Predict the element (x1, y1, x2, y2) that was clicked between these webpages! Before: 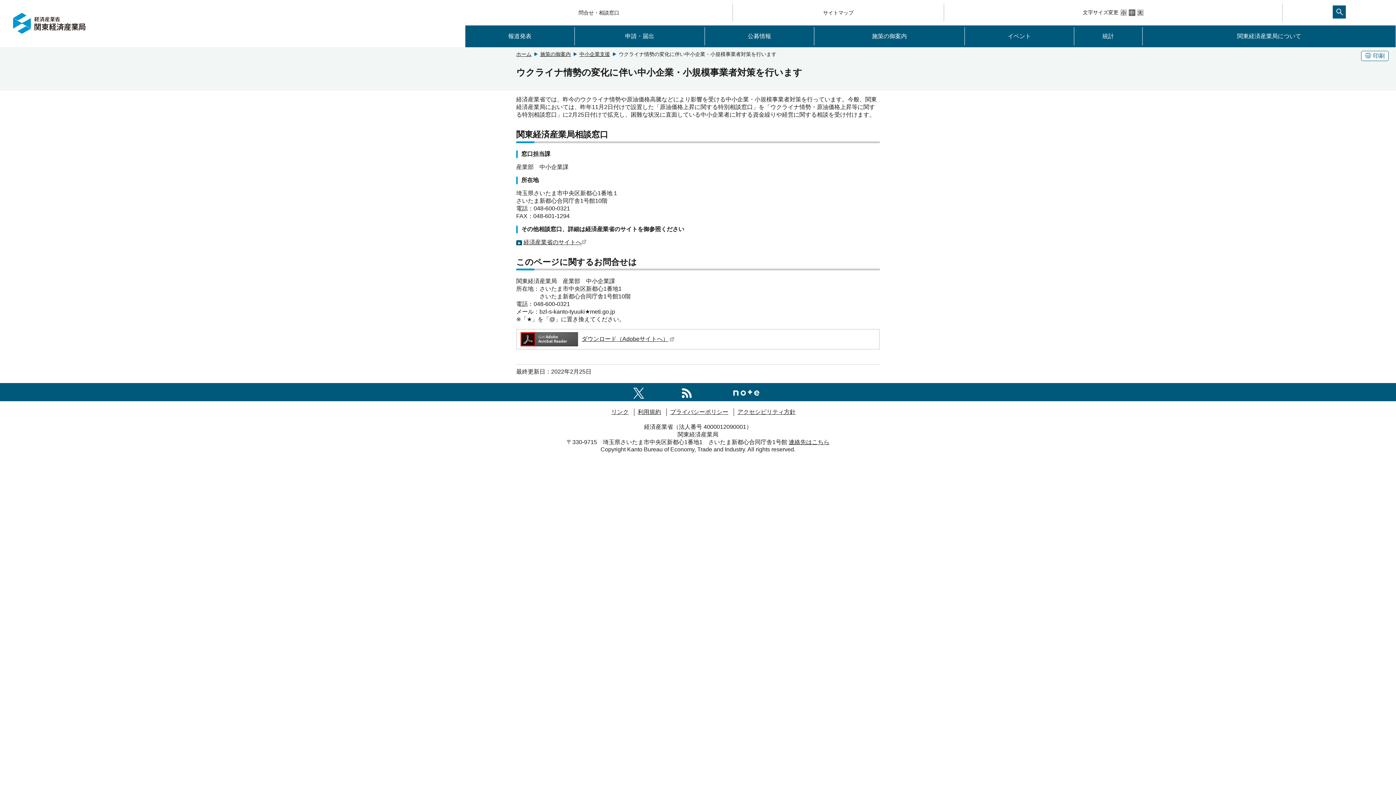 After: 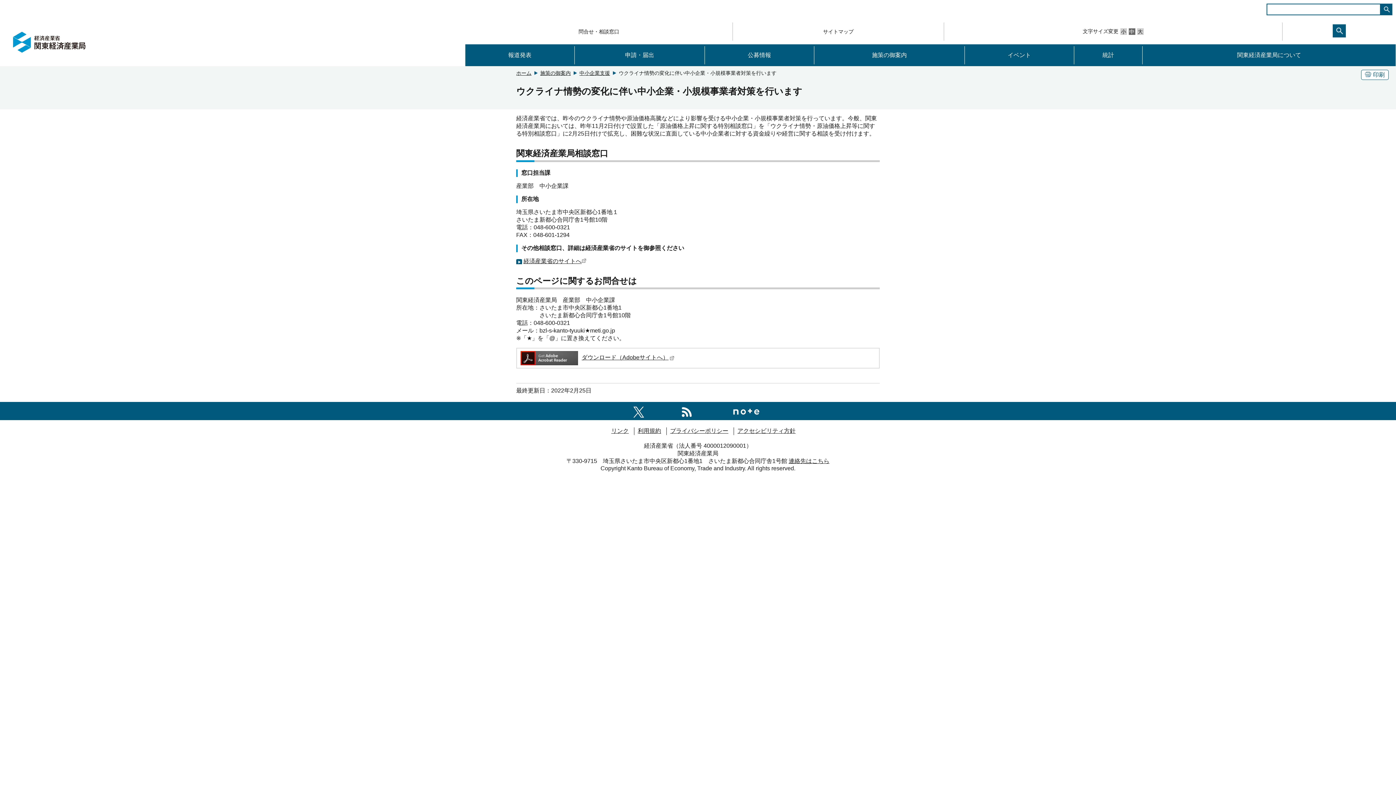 Action: bbox: (1282, 3, 1396, 21)